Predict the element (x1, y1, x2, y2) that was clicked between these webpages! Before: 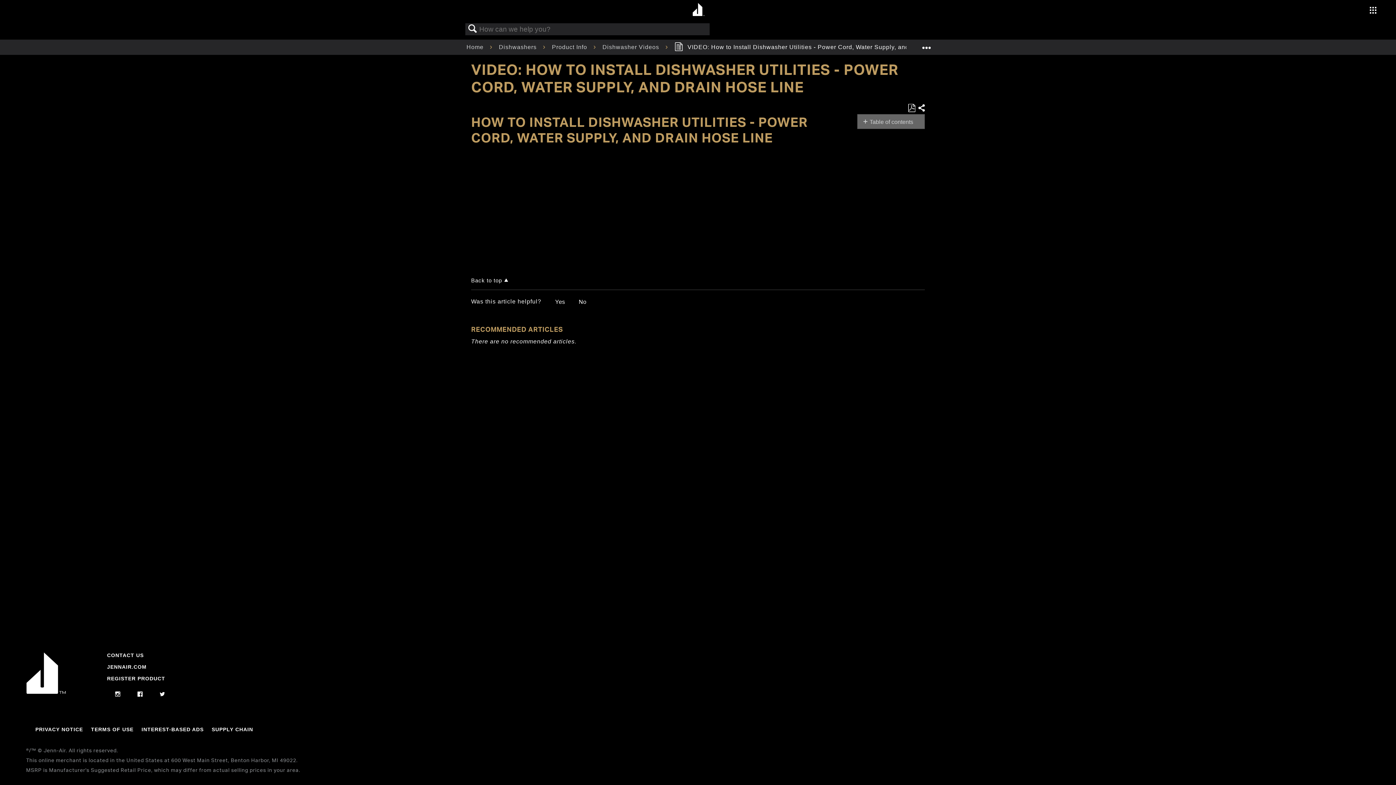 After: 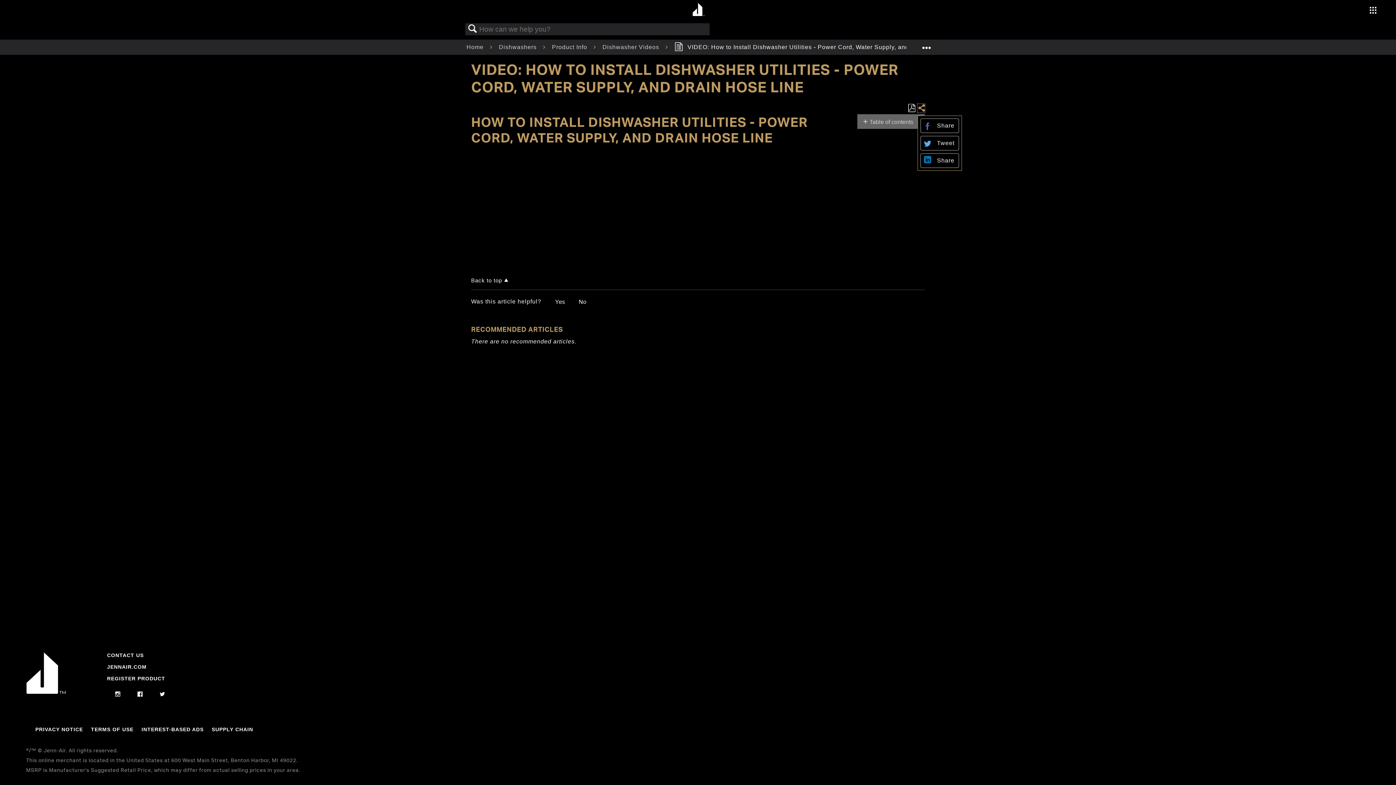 Action: bbox: (917, 104, 925, 112) label:  Share